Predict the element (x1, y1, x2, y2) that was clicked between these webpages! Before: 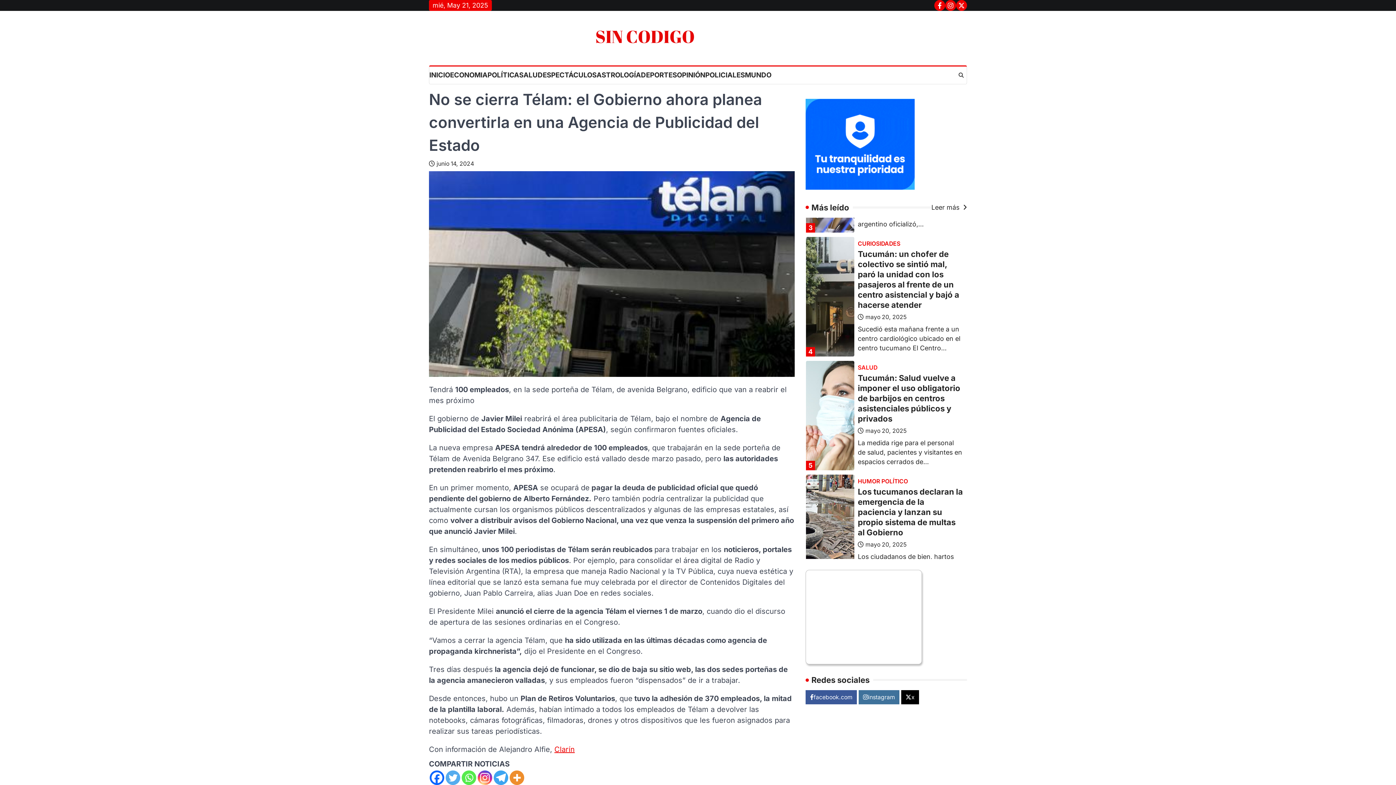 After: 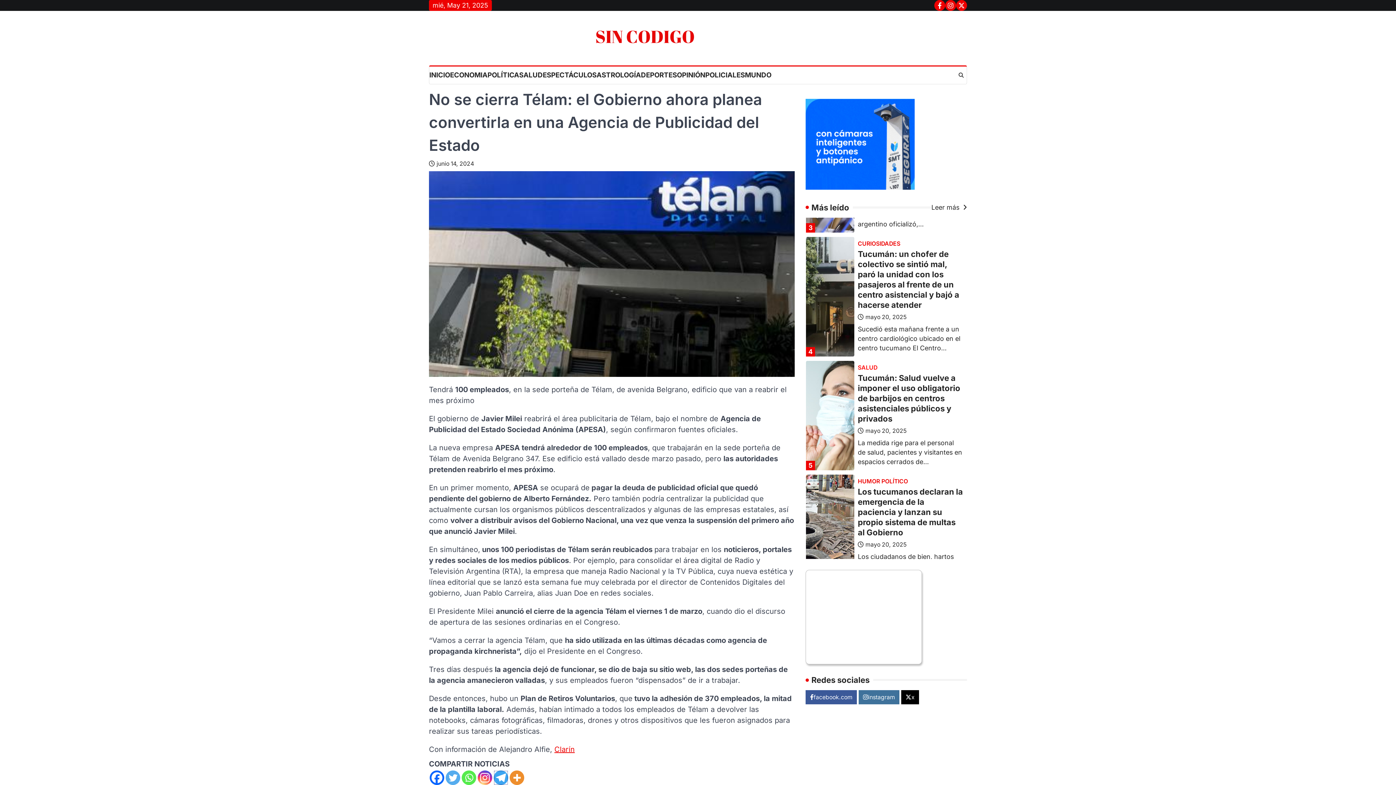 Action: bbox: (493, 770, 508, 785) label: Telegram